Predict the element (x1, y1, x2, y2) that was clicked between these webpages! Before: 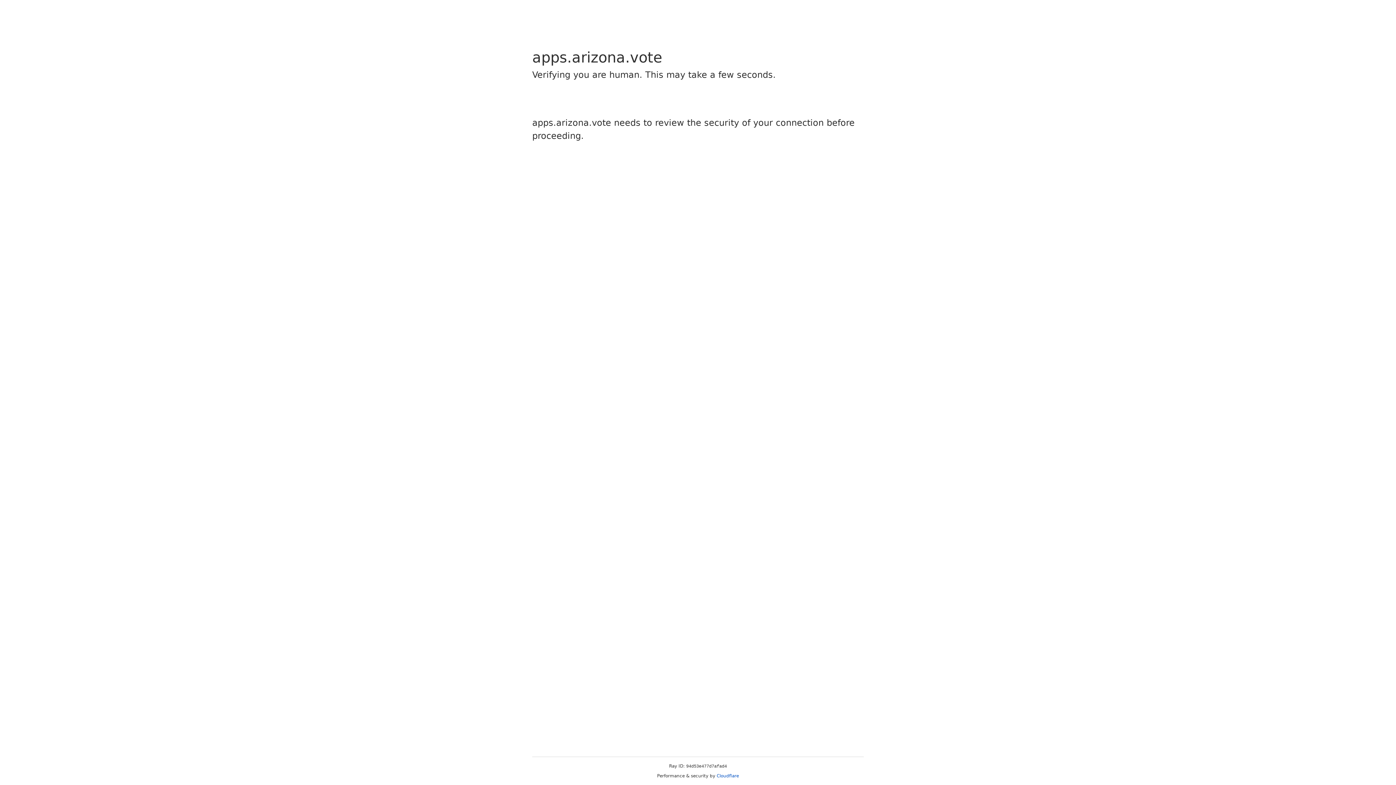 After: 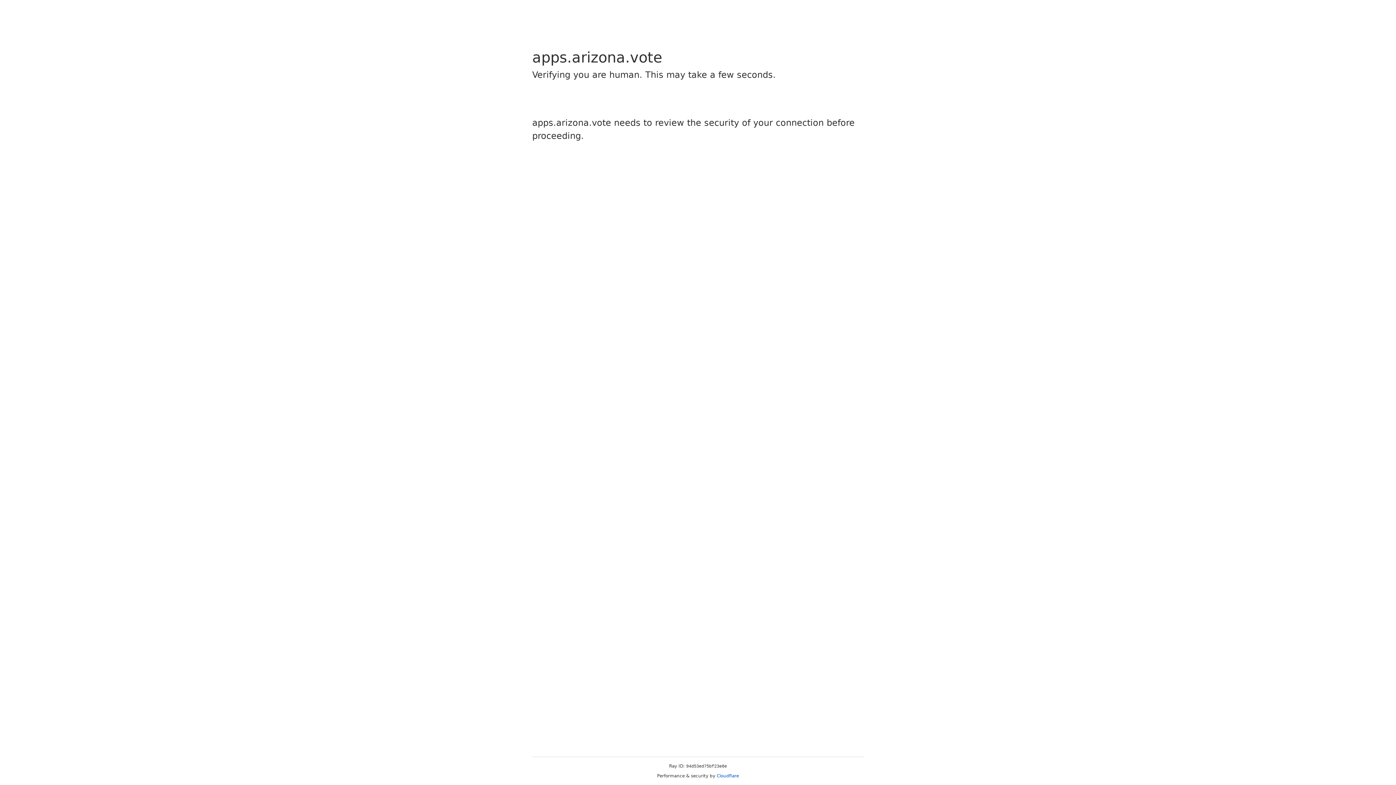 Action: label: Cloudflare bbox: (716, 773, 739, 778)